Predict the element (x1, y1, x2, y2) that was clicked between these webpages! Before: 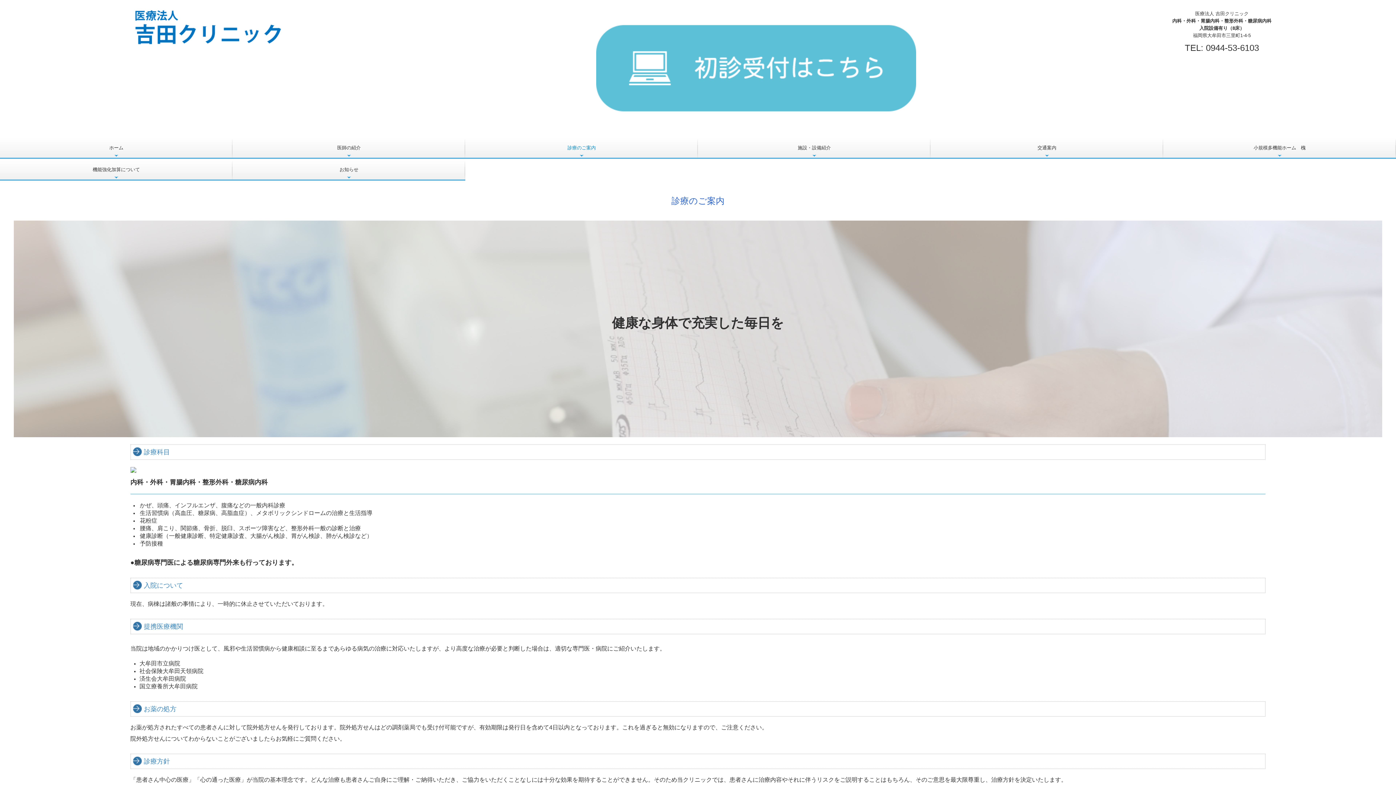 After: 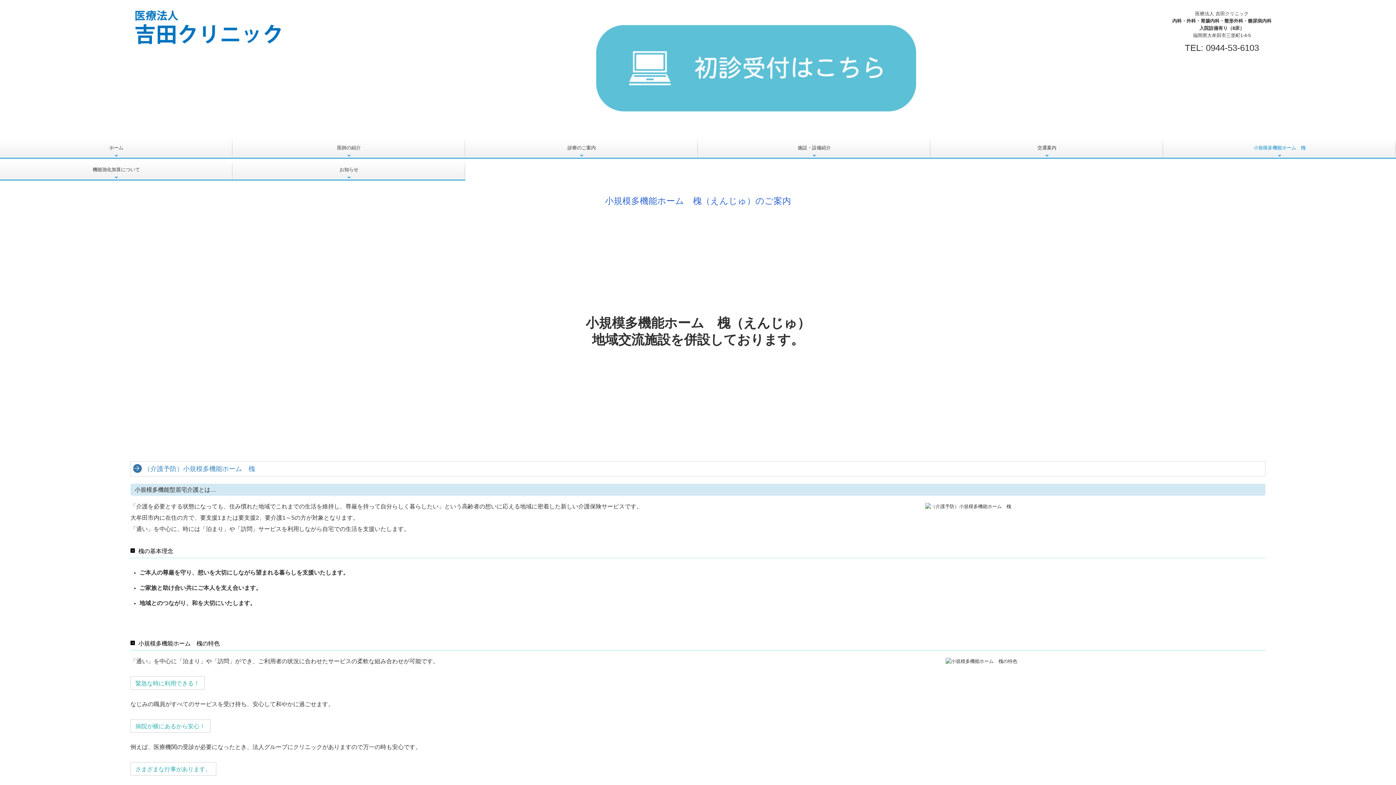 Action: bbox: (1163, 137, 1396, 158) label: 小規模多機能ホーム　槐